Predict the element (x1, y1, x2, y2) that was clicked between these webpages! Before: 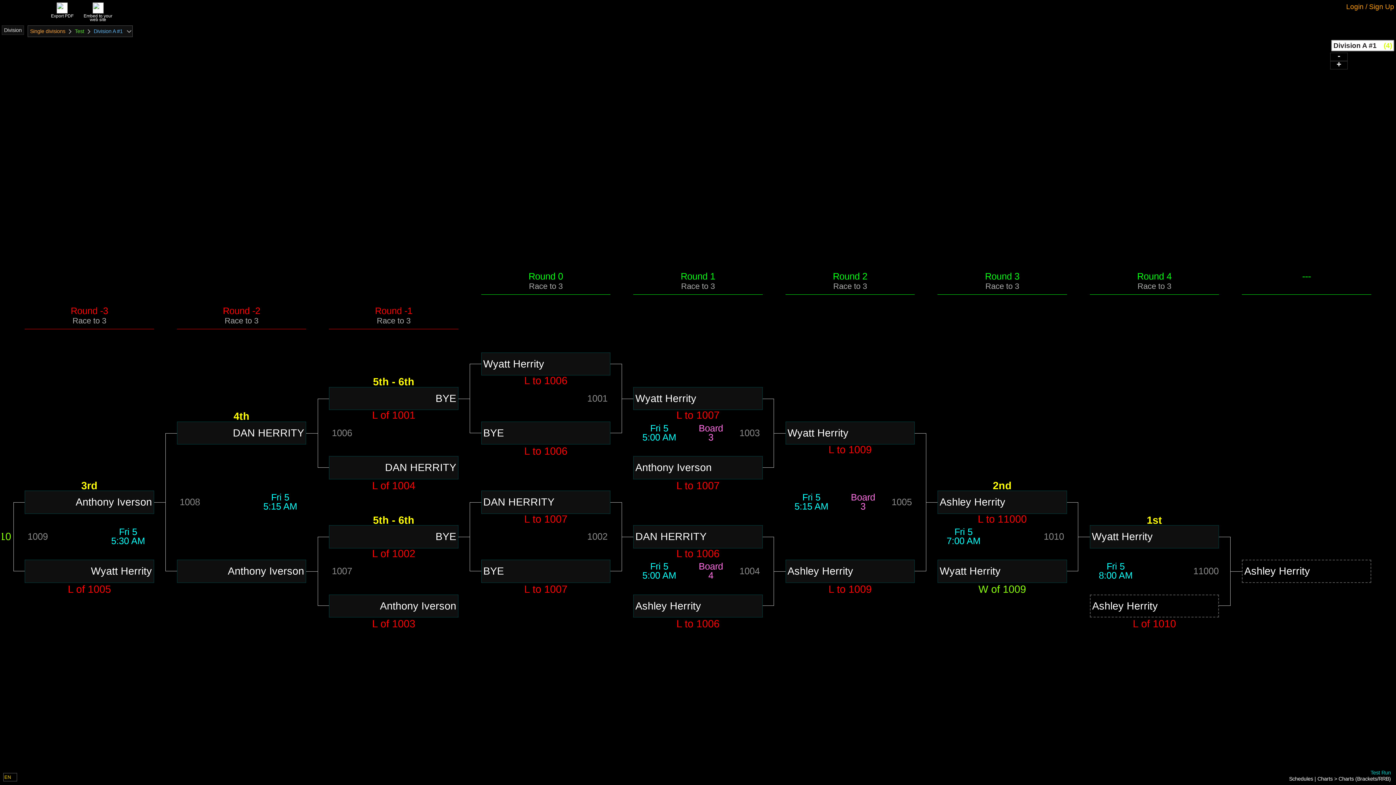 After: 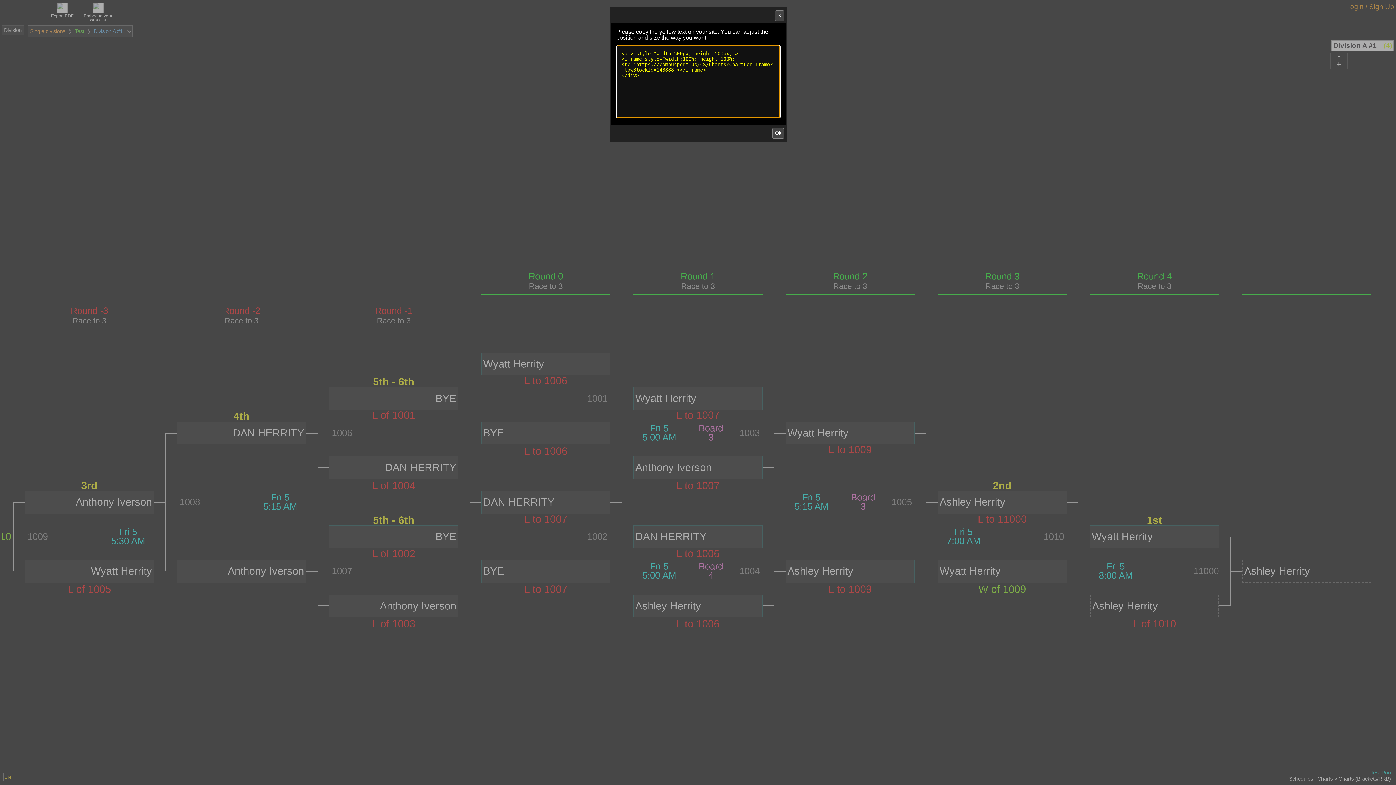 Action: bbox: (81, 9, 114, 22) label: Embed to your web site



